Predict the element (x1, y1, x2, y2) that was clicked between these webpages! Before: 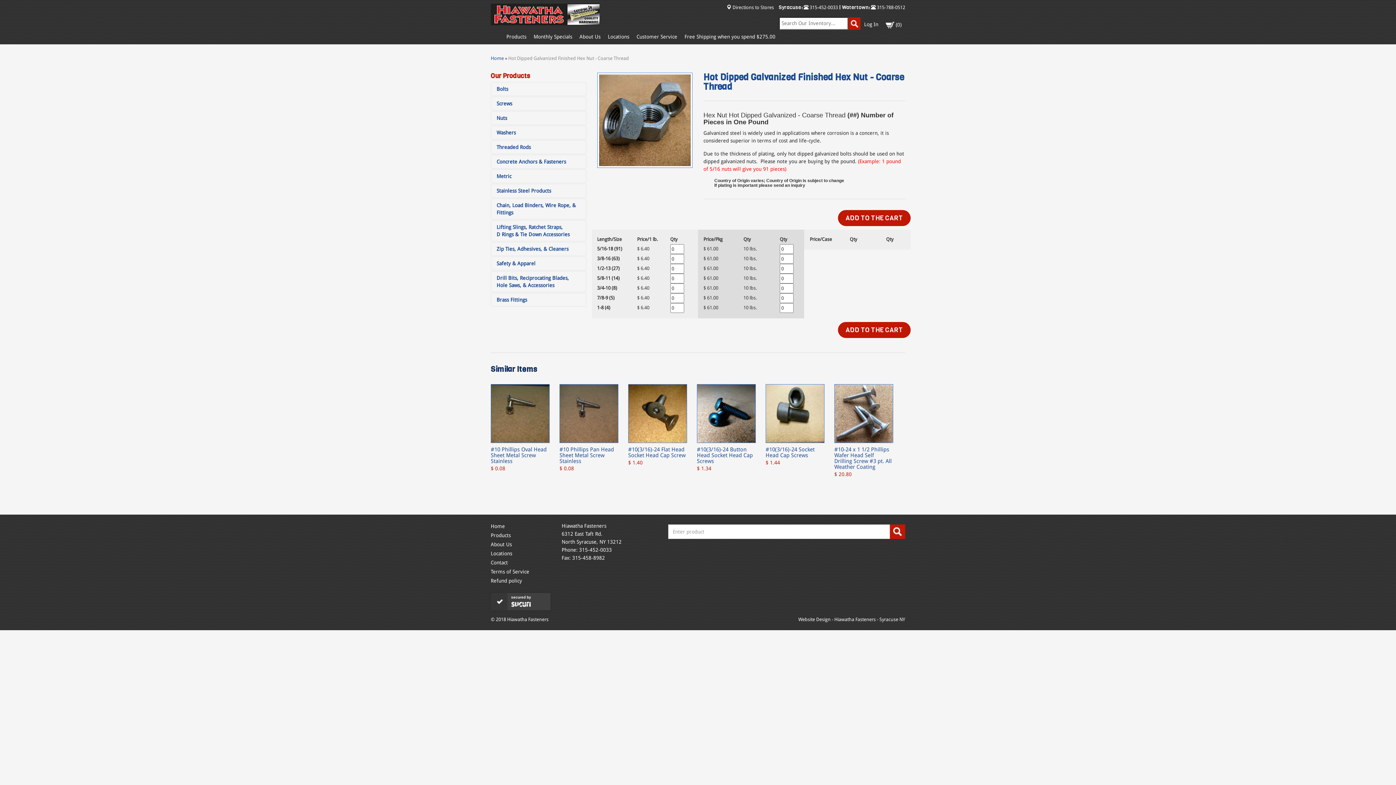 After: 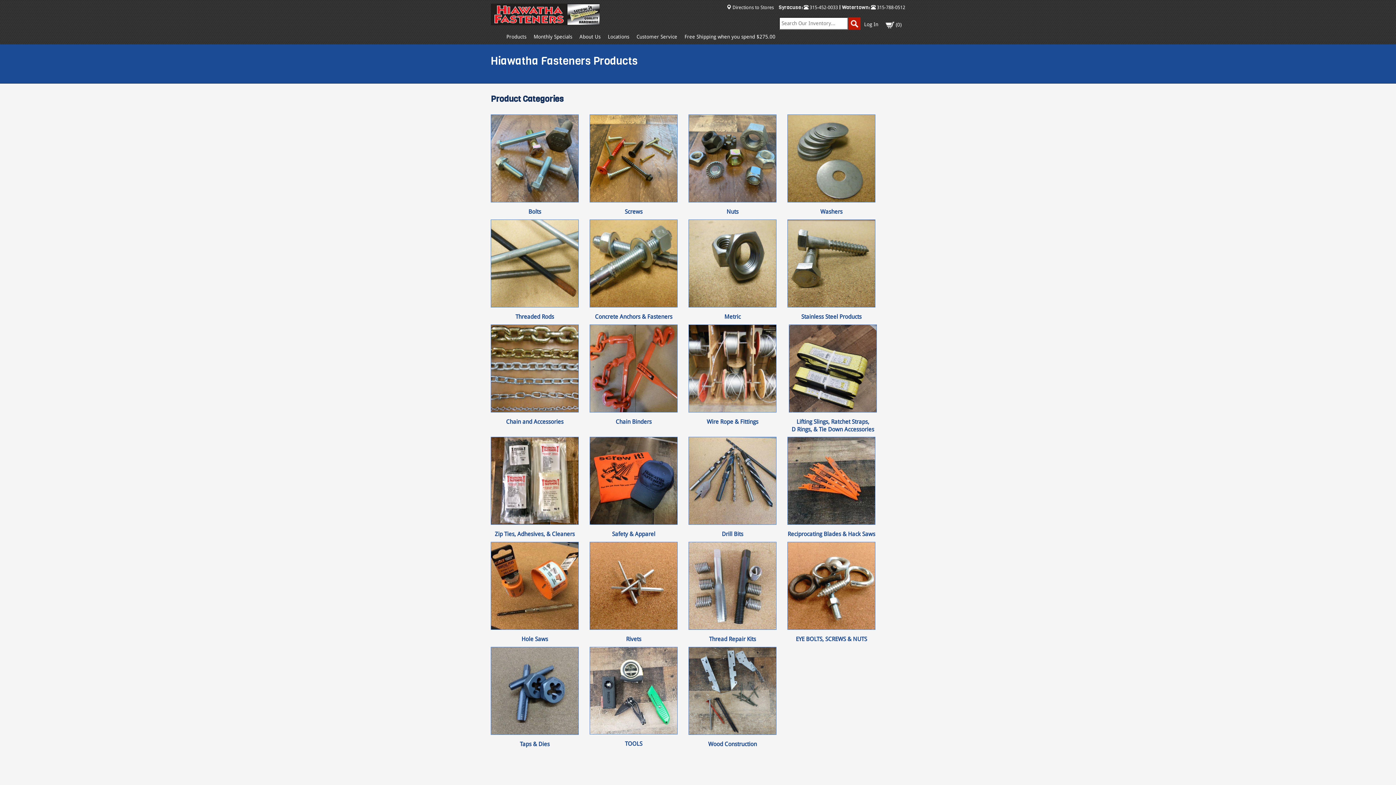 Action: bbox: (502, 29, 530, 40) label: Products